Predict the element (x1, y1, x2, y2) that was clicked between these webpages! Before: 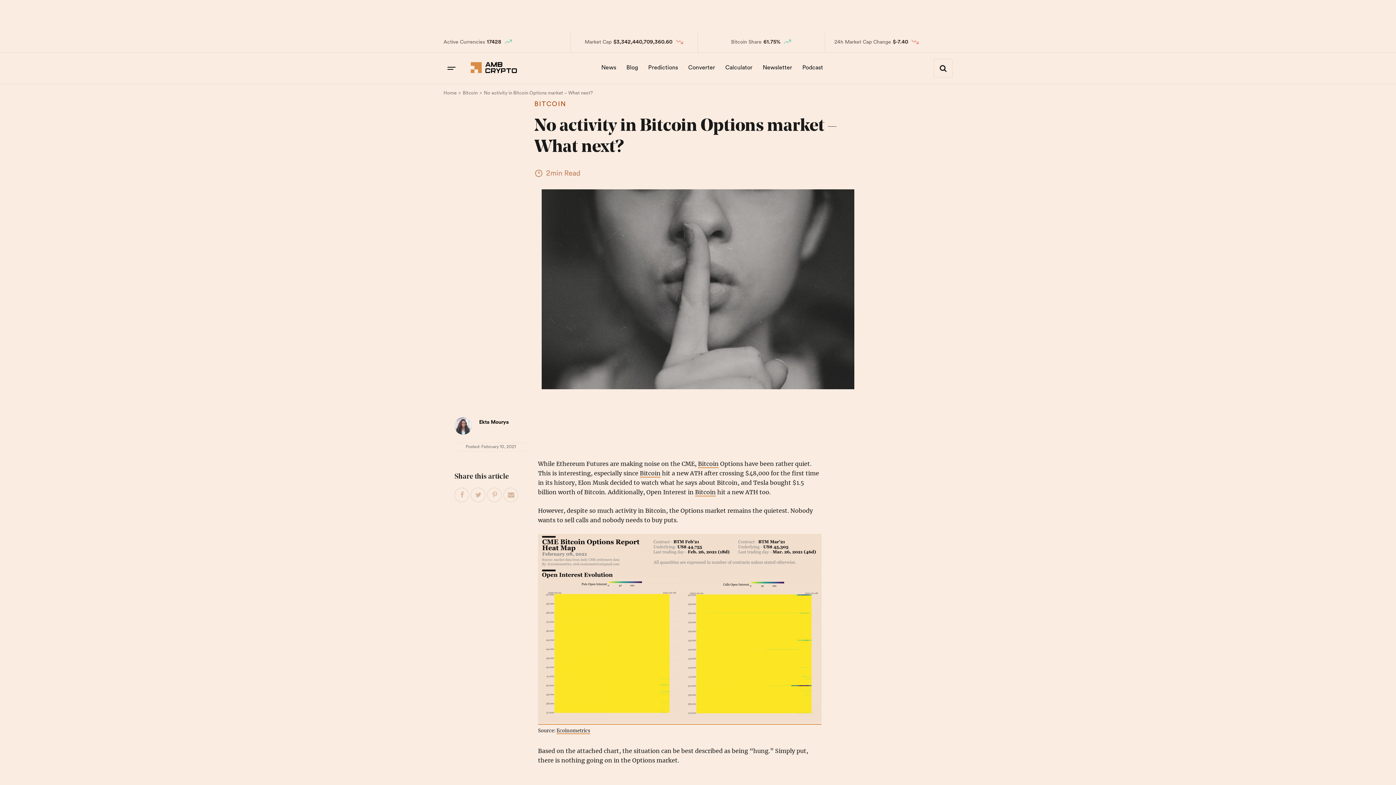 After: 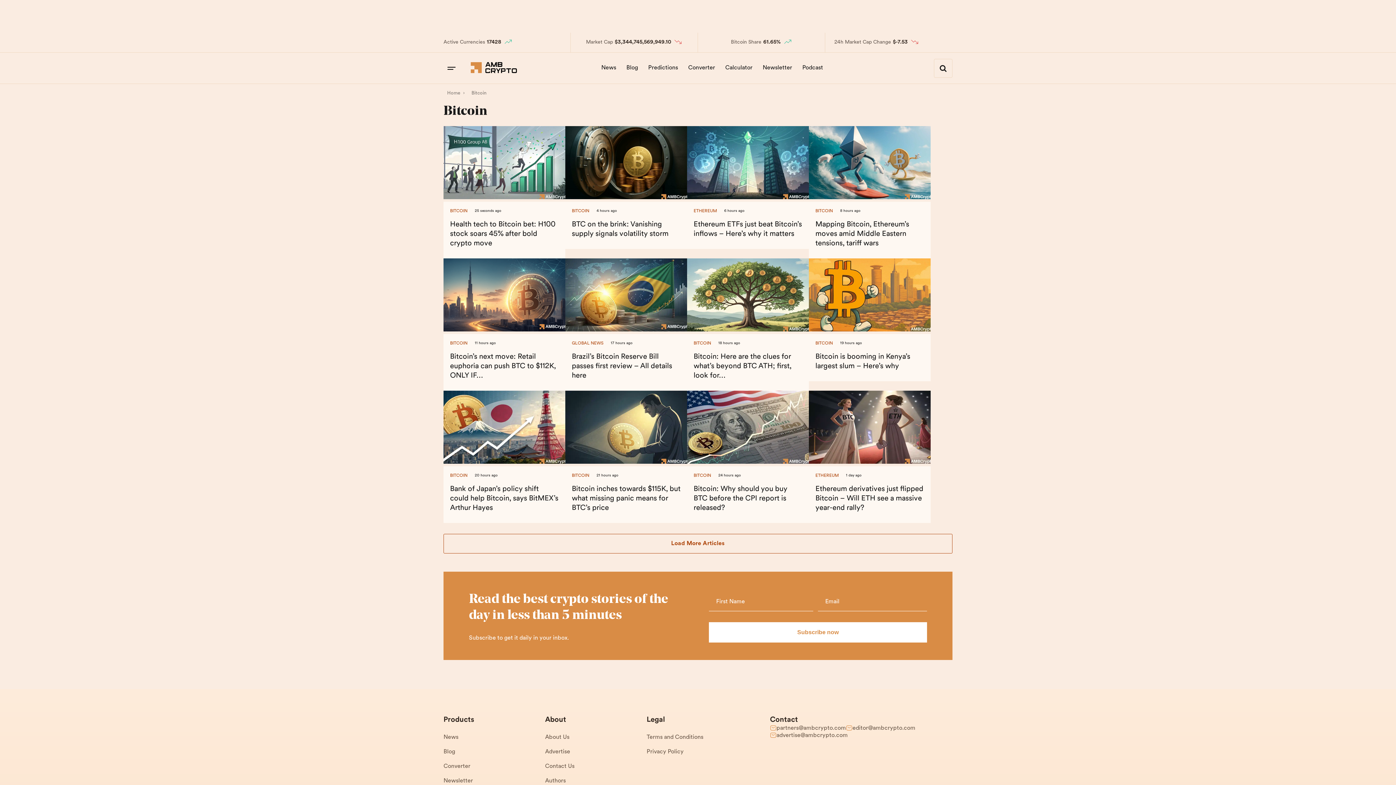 Action: bbox: (534, 100, 861, 108) label: BITCOIN